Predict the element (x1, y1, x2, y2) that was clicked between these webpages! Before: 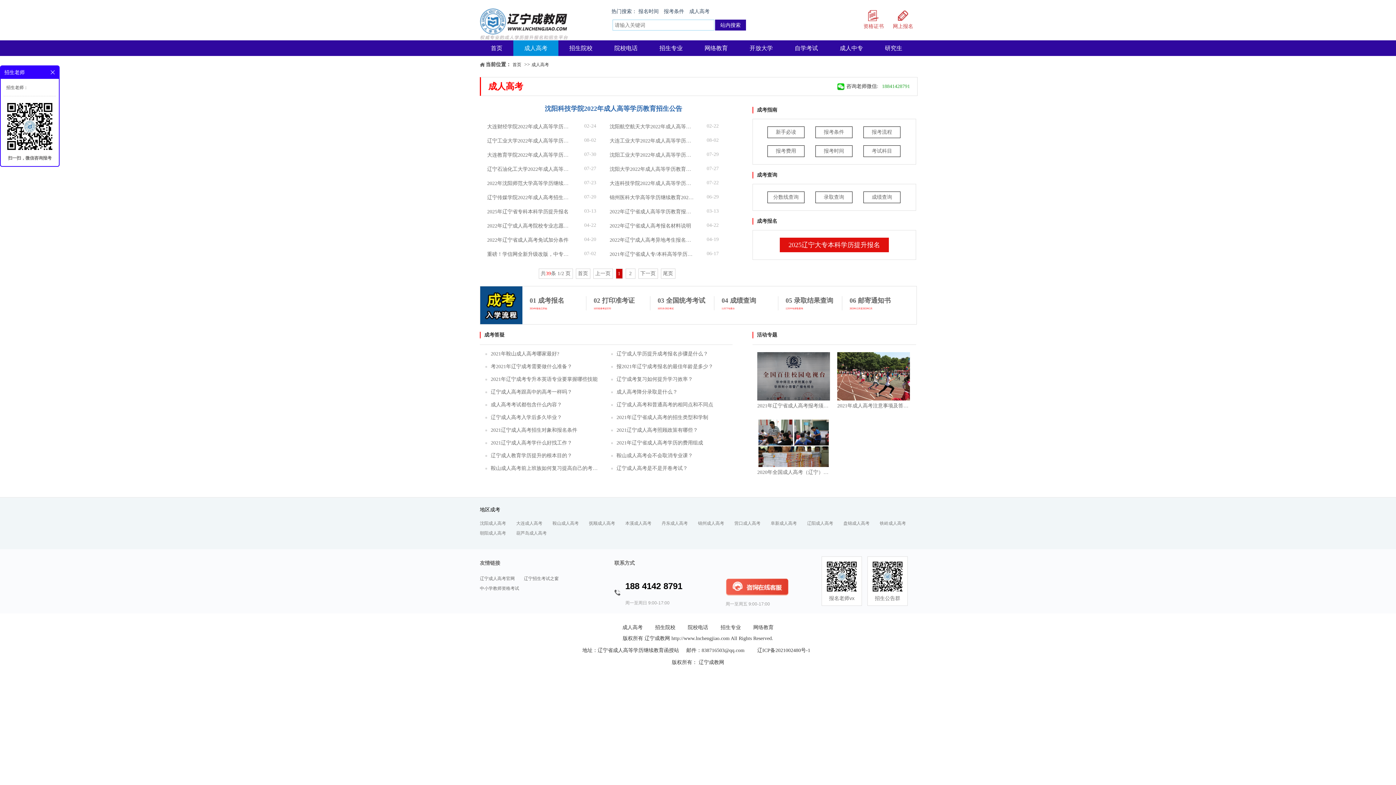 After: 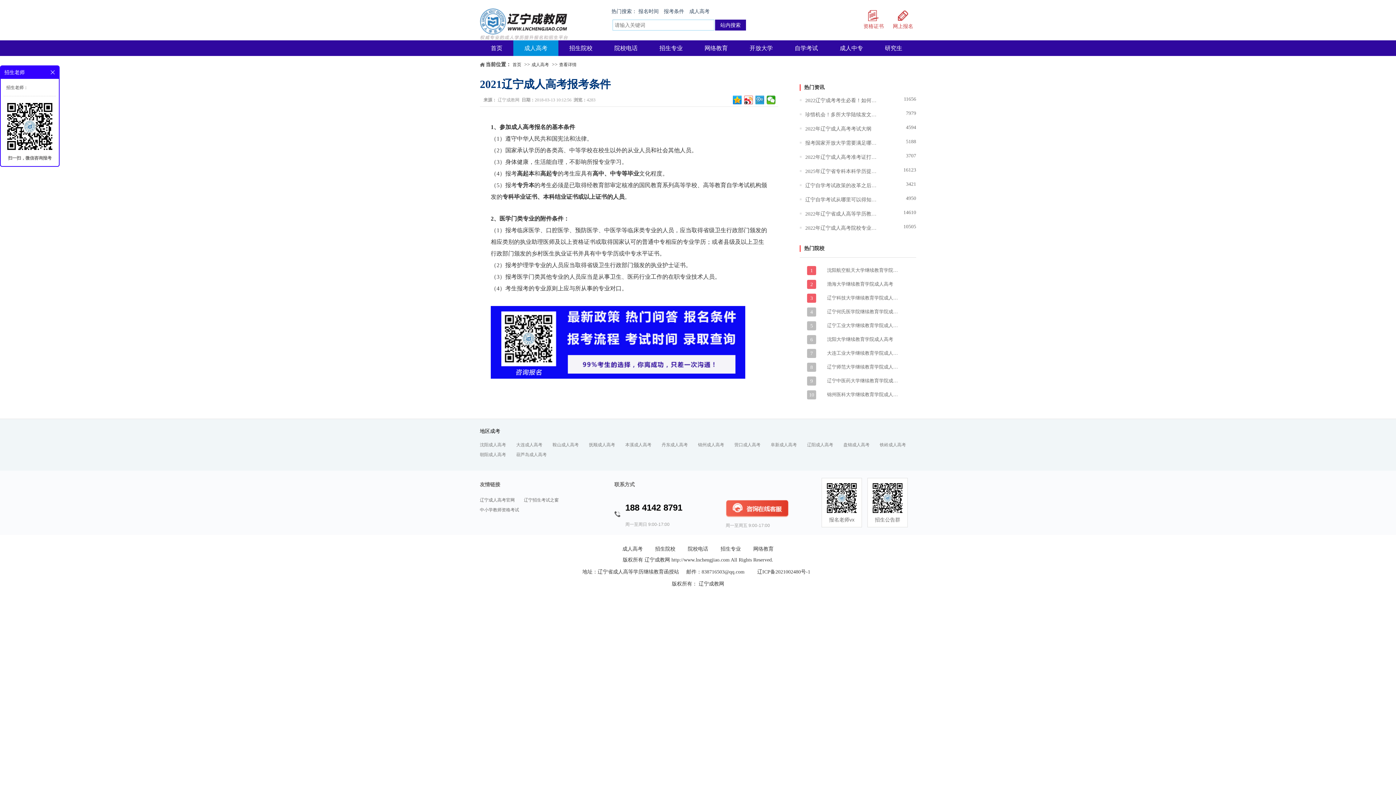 Action: bbox: (816, 126, 852, 137) label: 报考条件